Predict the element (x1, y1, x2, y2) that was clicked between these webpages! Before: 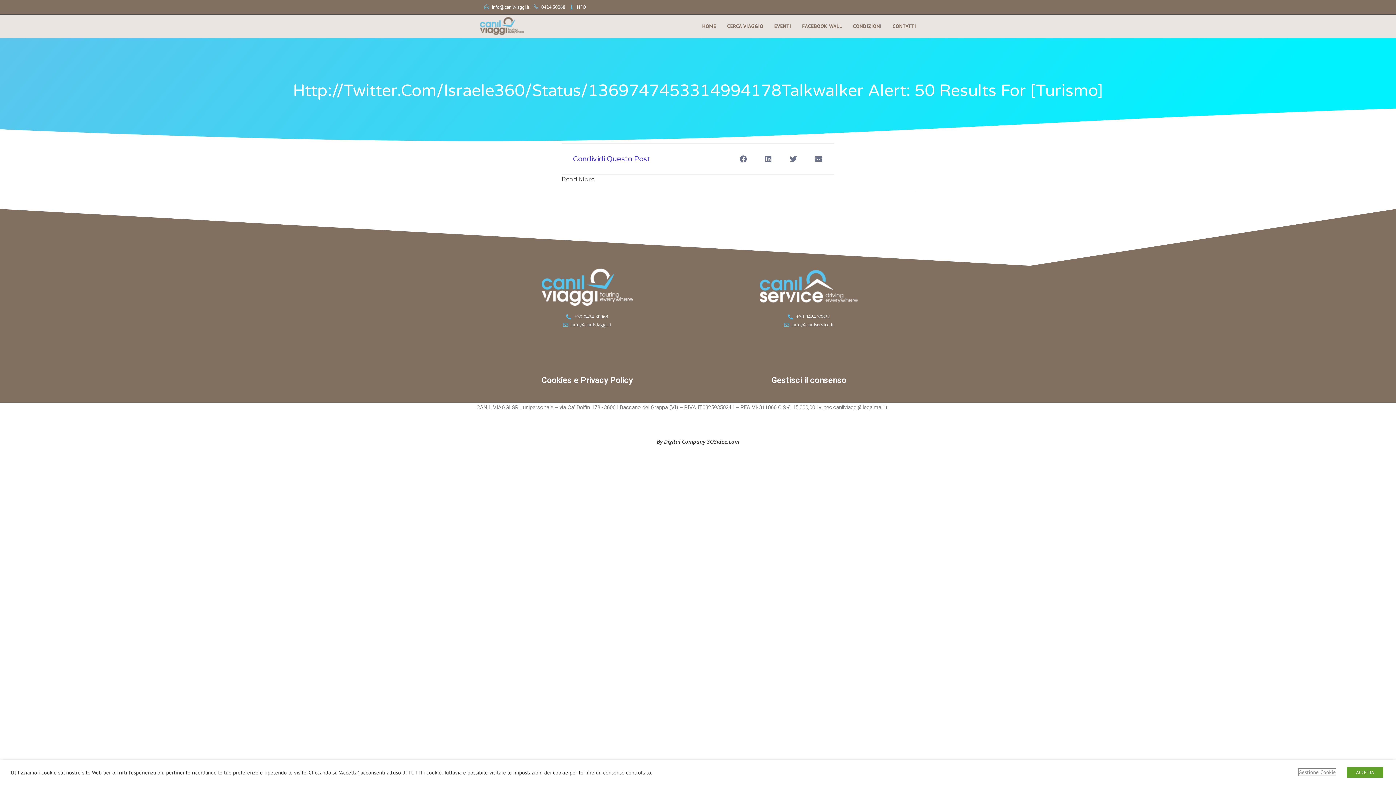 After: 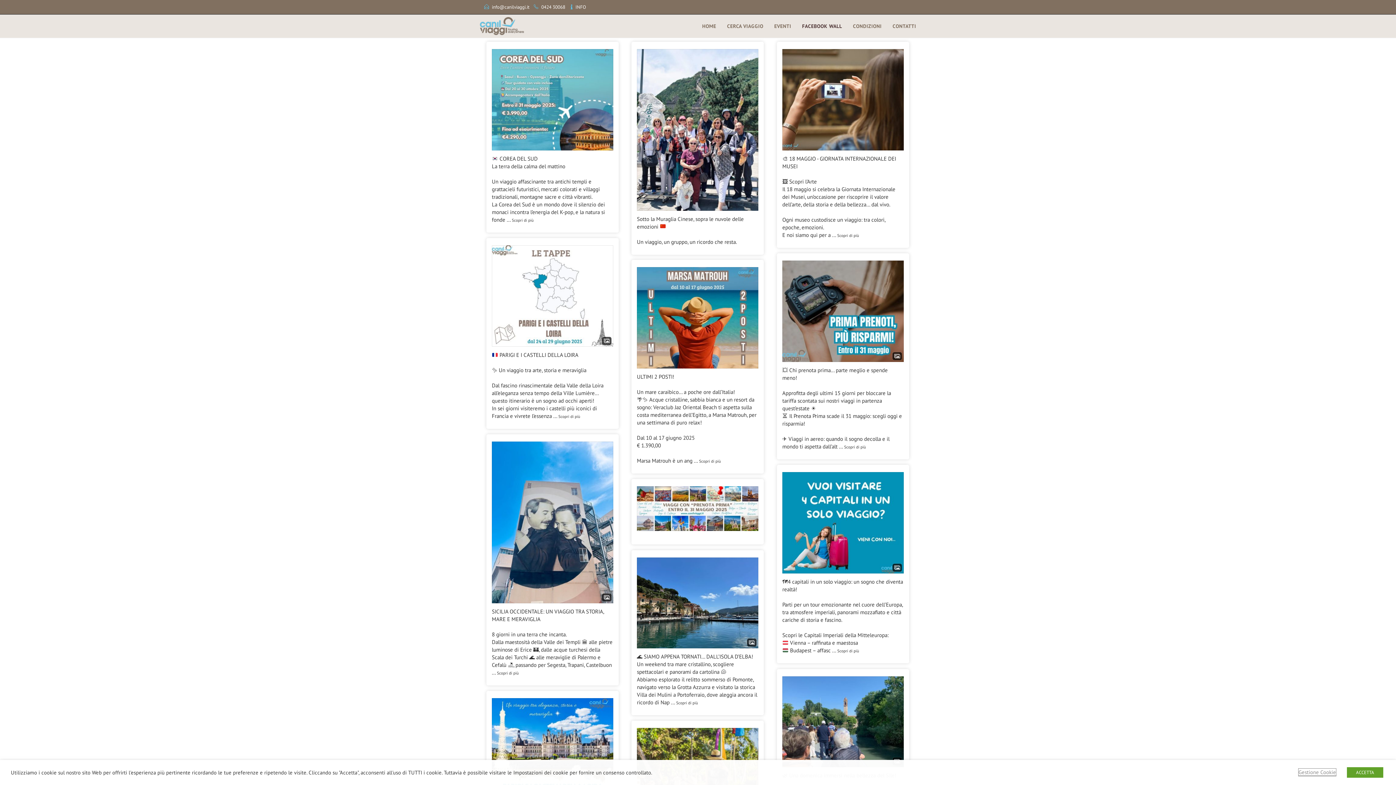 Action: label: FACEBOOK WALL bbox: (796, 14, 847, 37)